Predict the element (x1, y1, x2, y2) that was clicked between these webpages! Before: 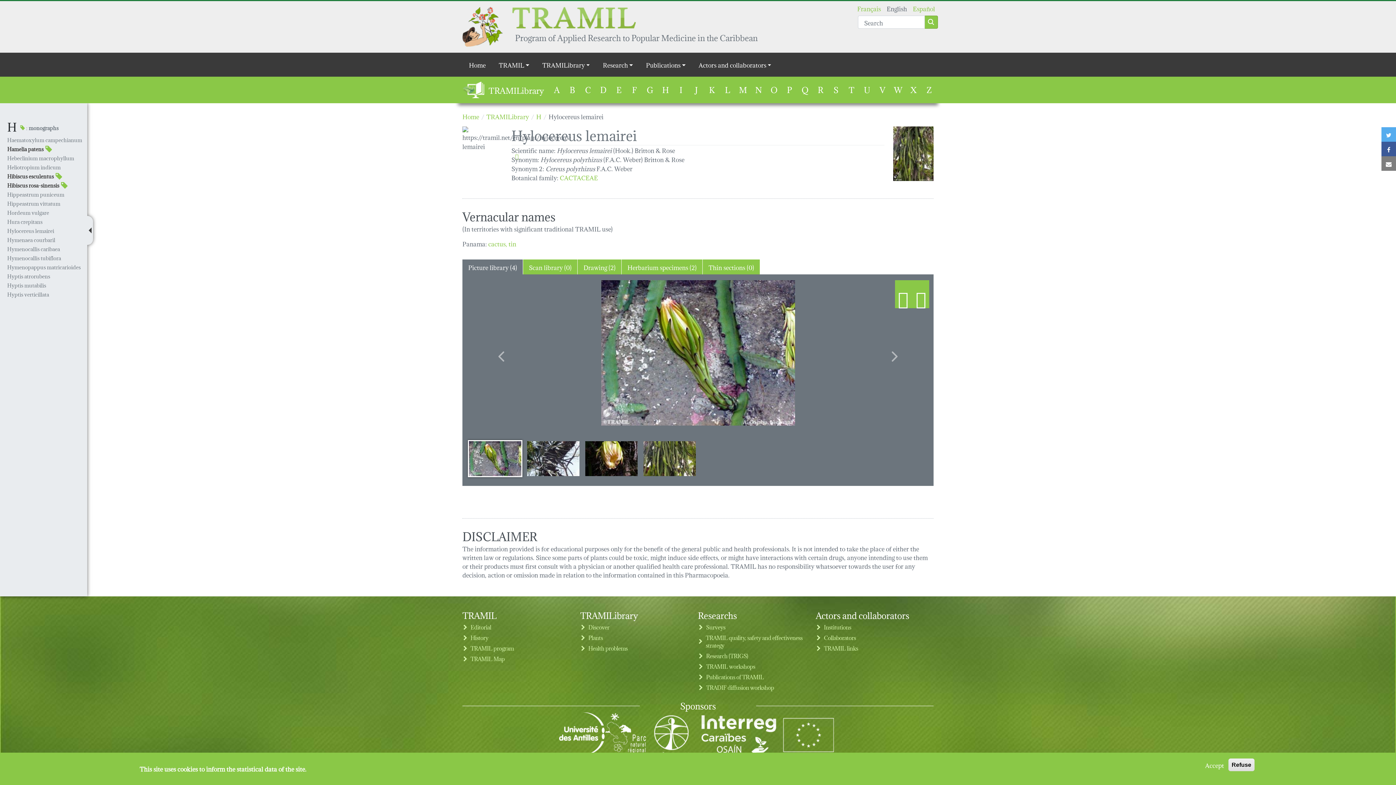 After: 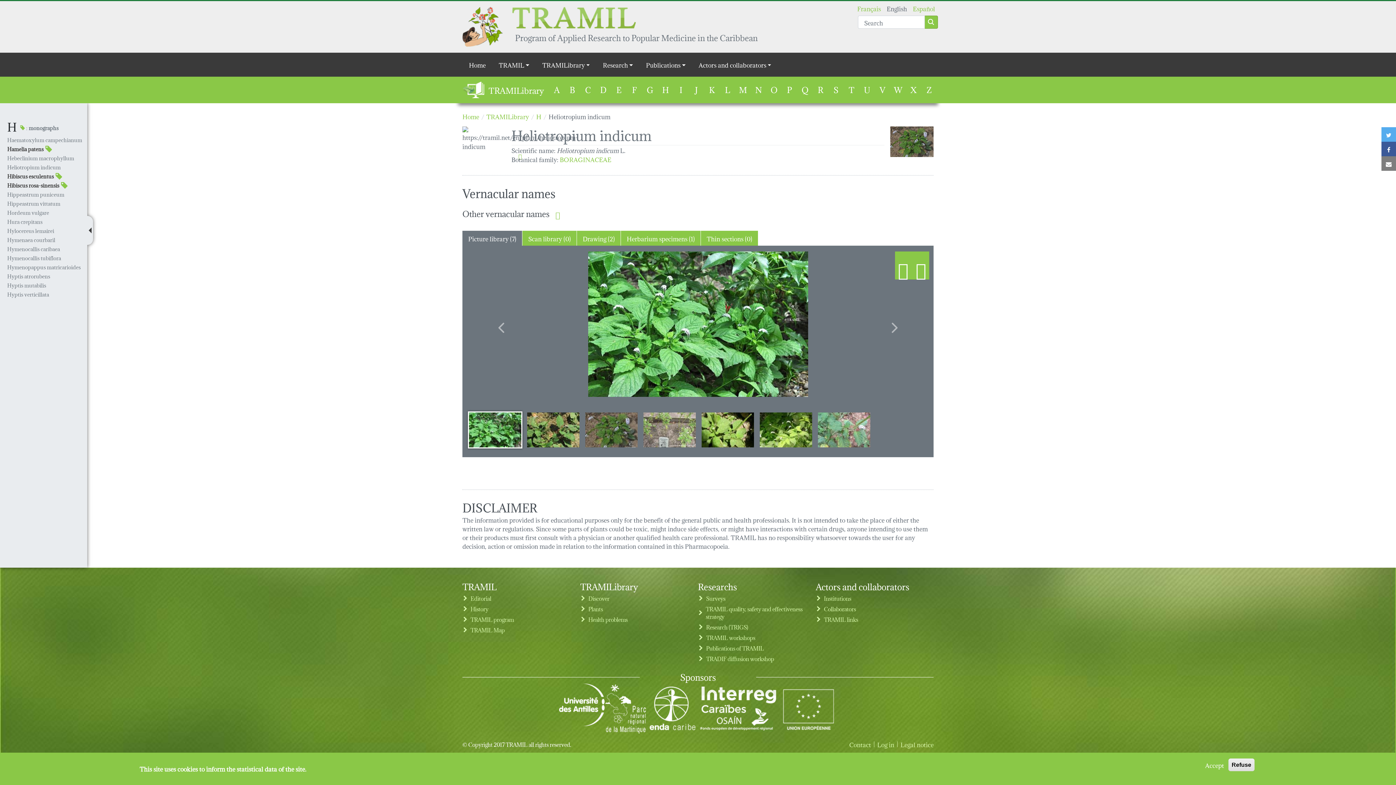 Action: label: Heliotropium indicum bbox: (7, 160, 60, 174)